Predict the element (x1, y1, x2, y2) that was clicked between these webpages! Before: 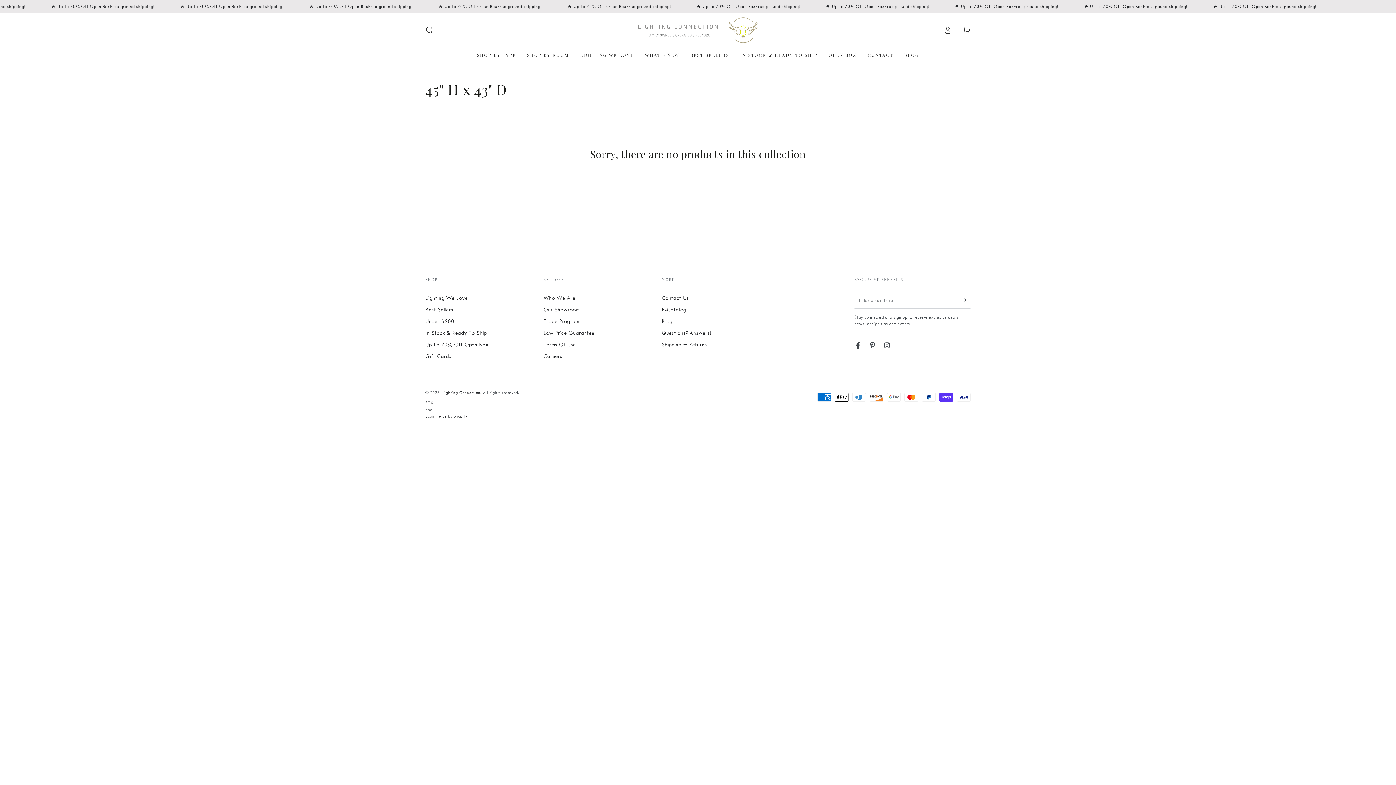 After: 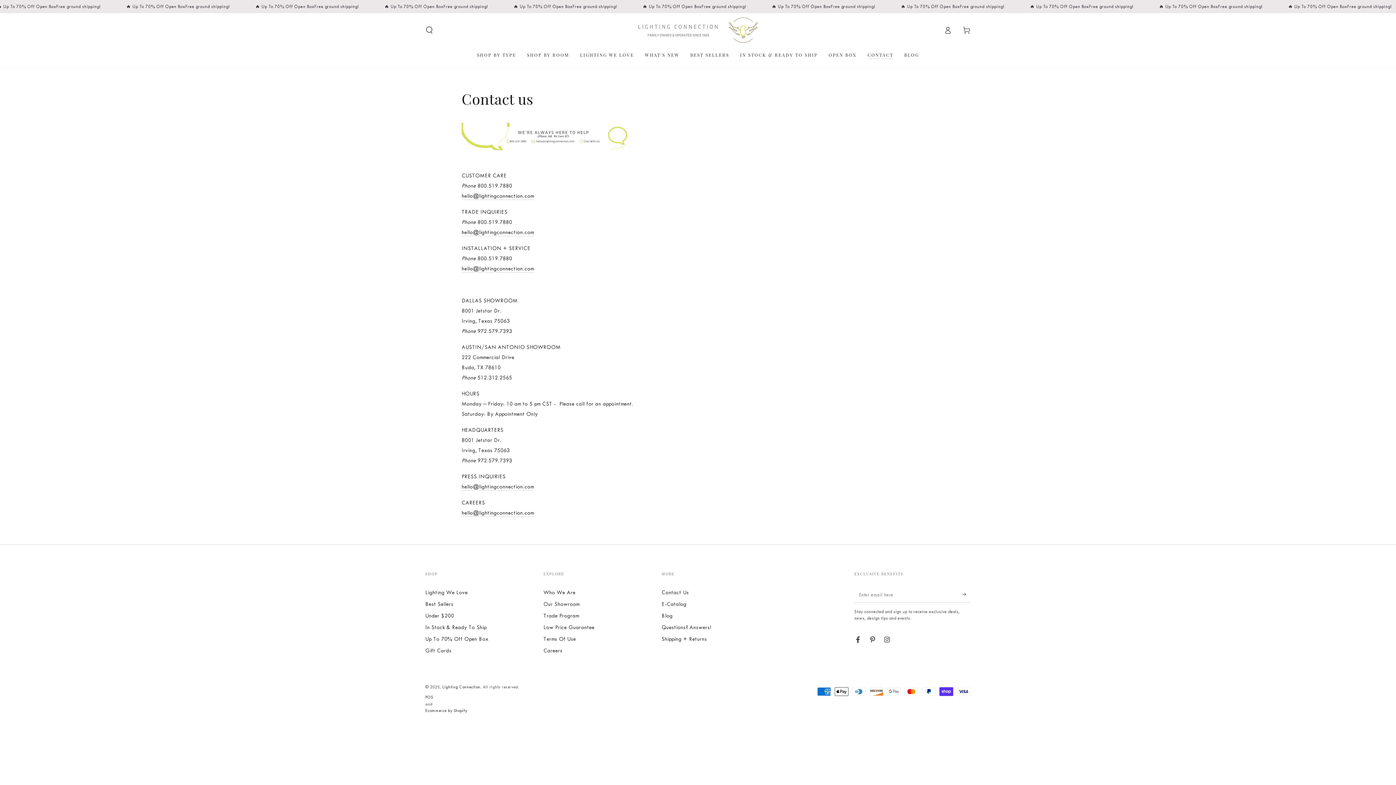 Action: bbox: (661, 295, 689, 301) label: Contact Us